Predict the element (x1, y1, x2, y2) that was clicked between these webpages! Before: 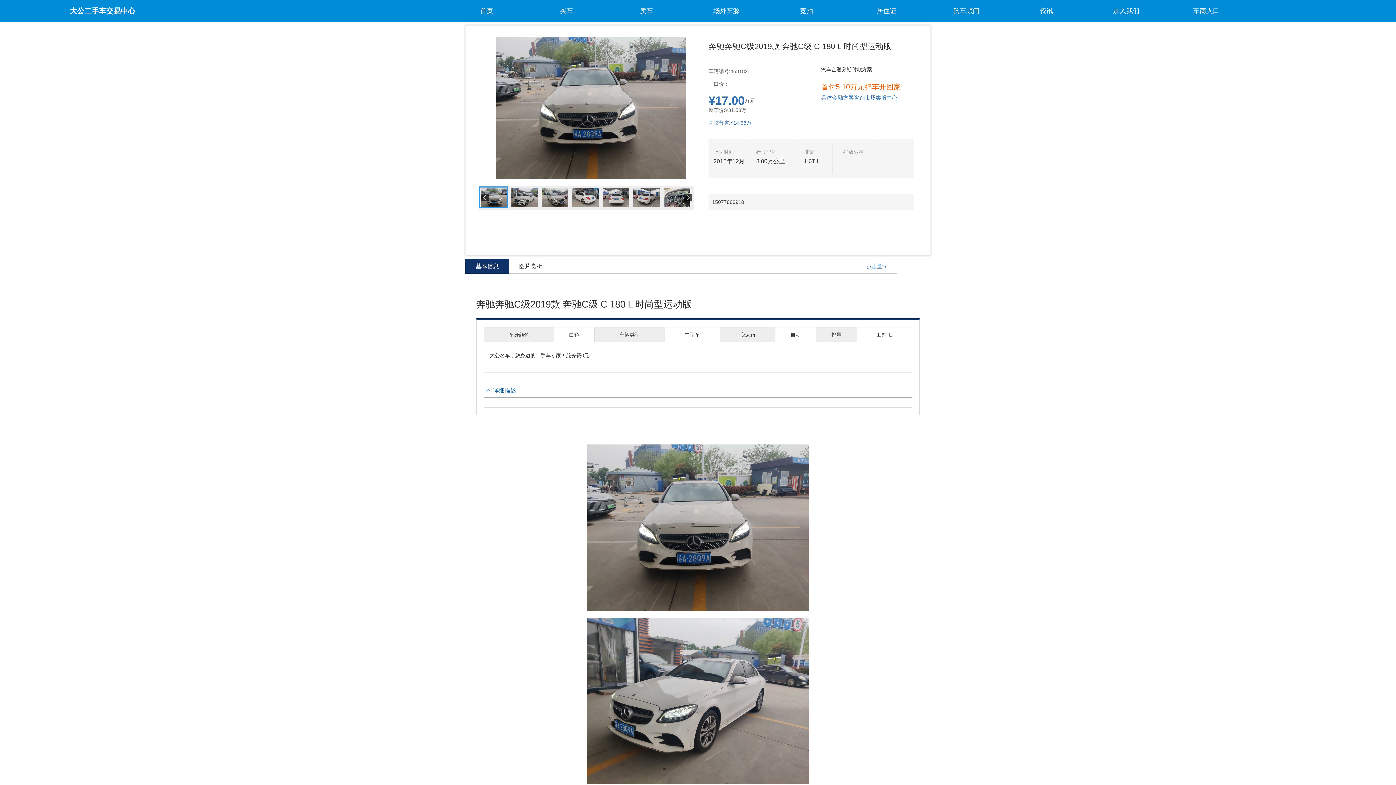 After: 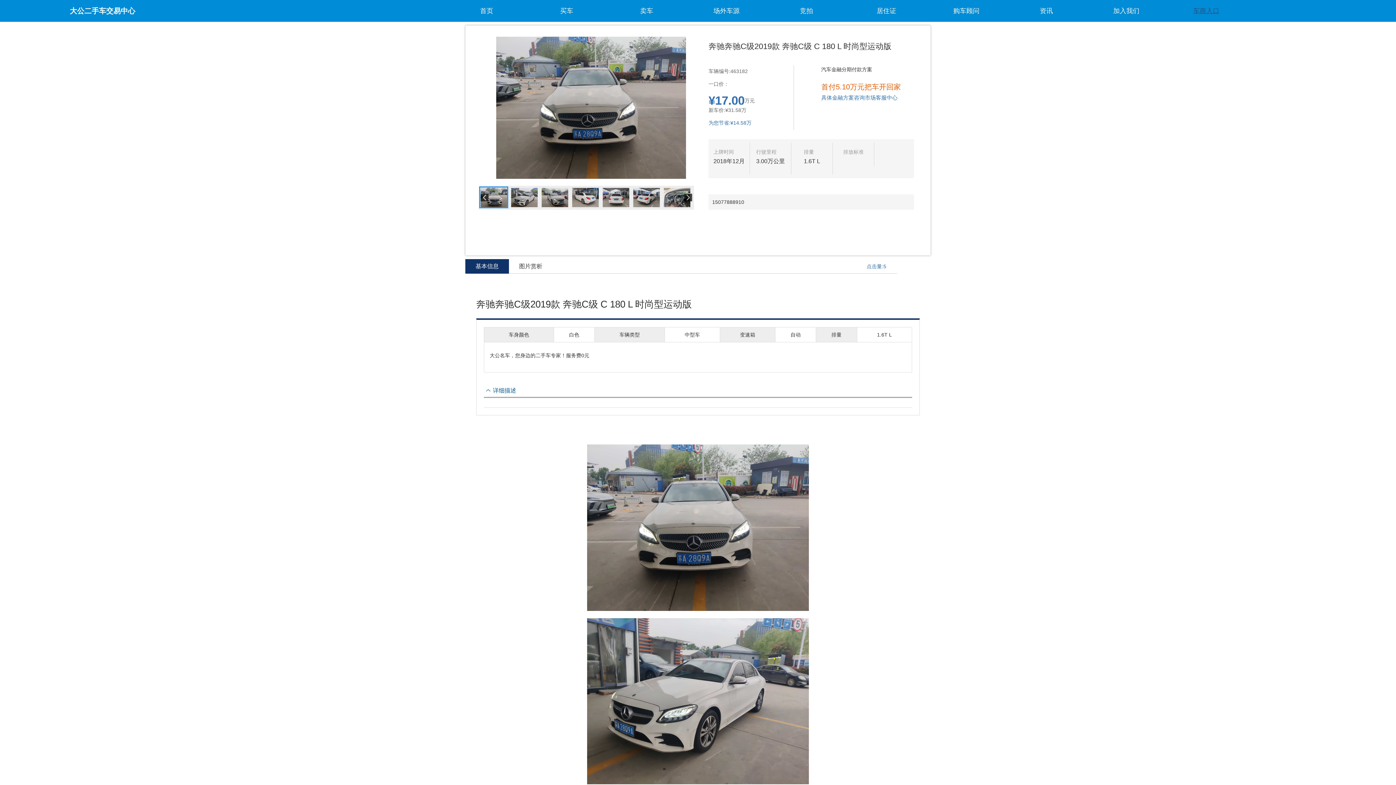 Action: label: 车商入口 bbox: (1166, 0, 1246, 21)